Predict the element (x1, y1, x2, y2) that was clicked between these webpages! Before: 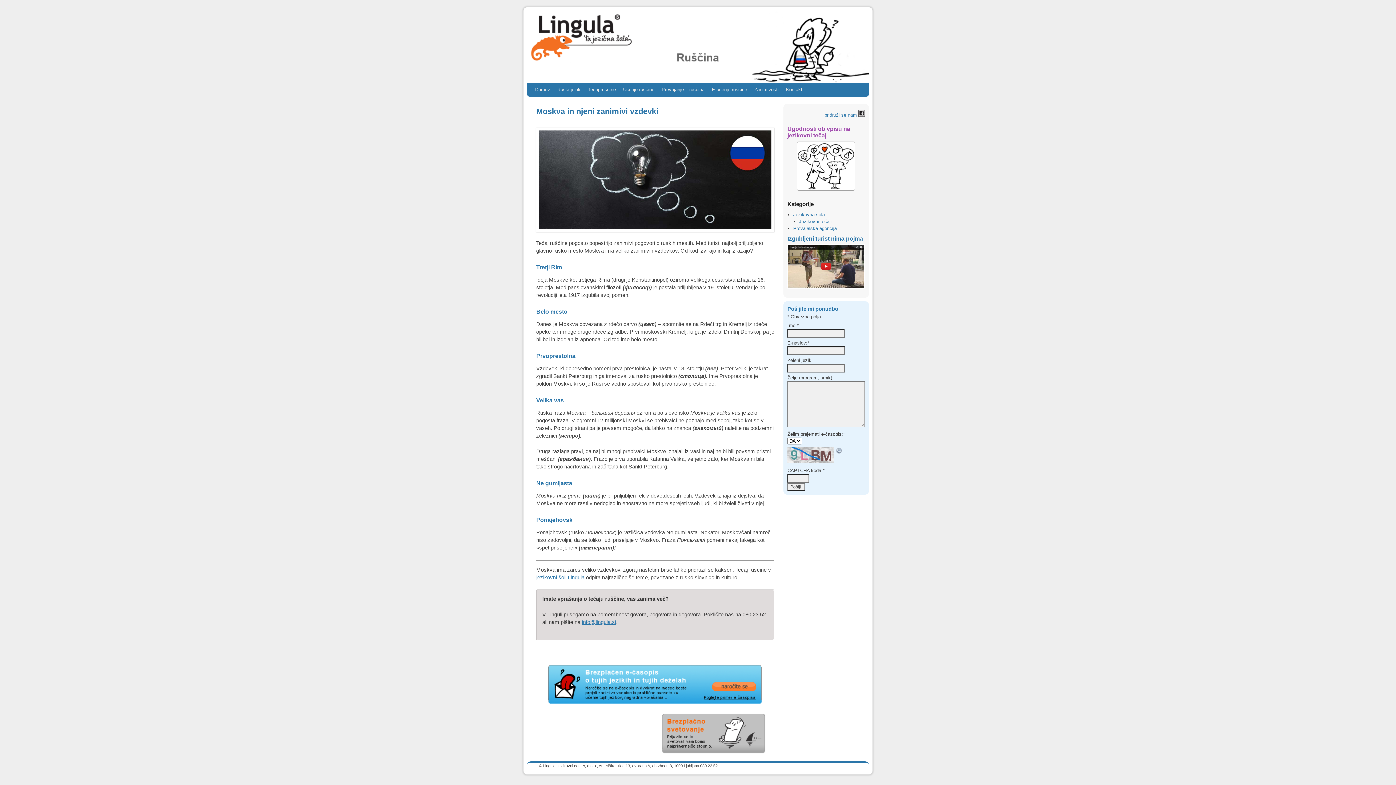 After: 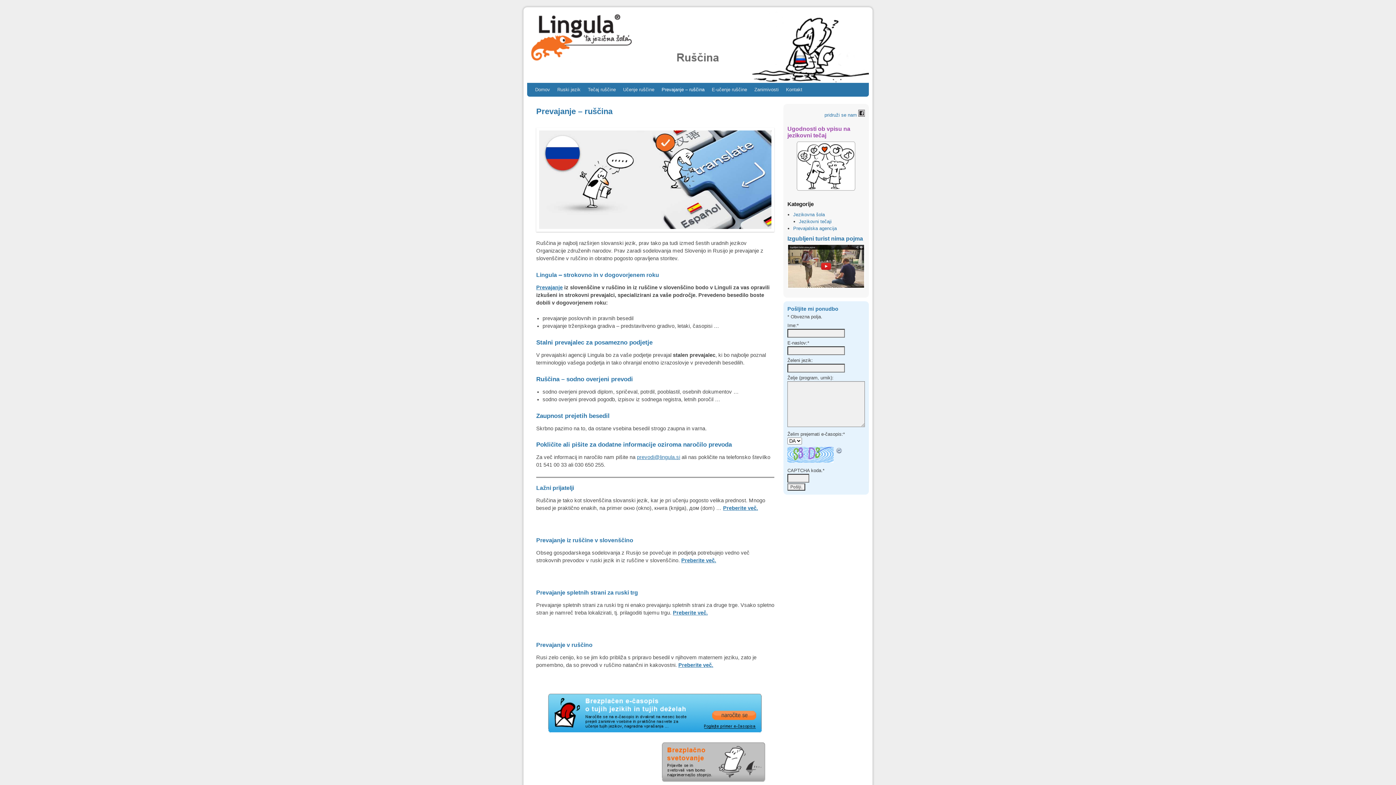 Action: label: Prevajanje – ruščina bbox: (658, 82, 708, 96)